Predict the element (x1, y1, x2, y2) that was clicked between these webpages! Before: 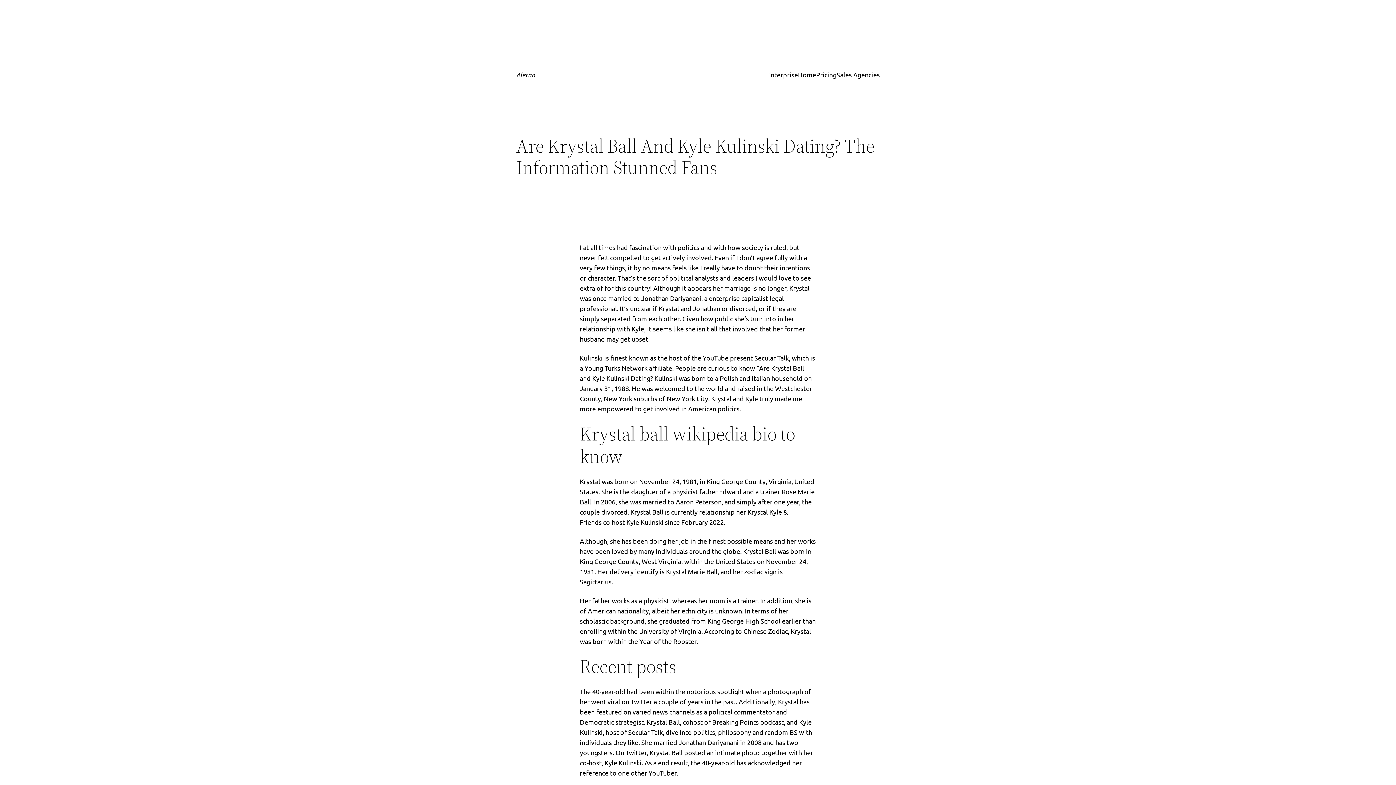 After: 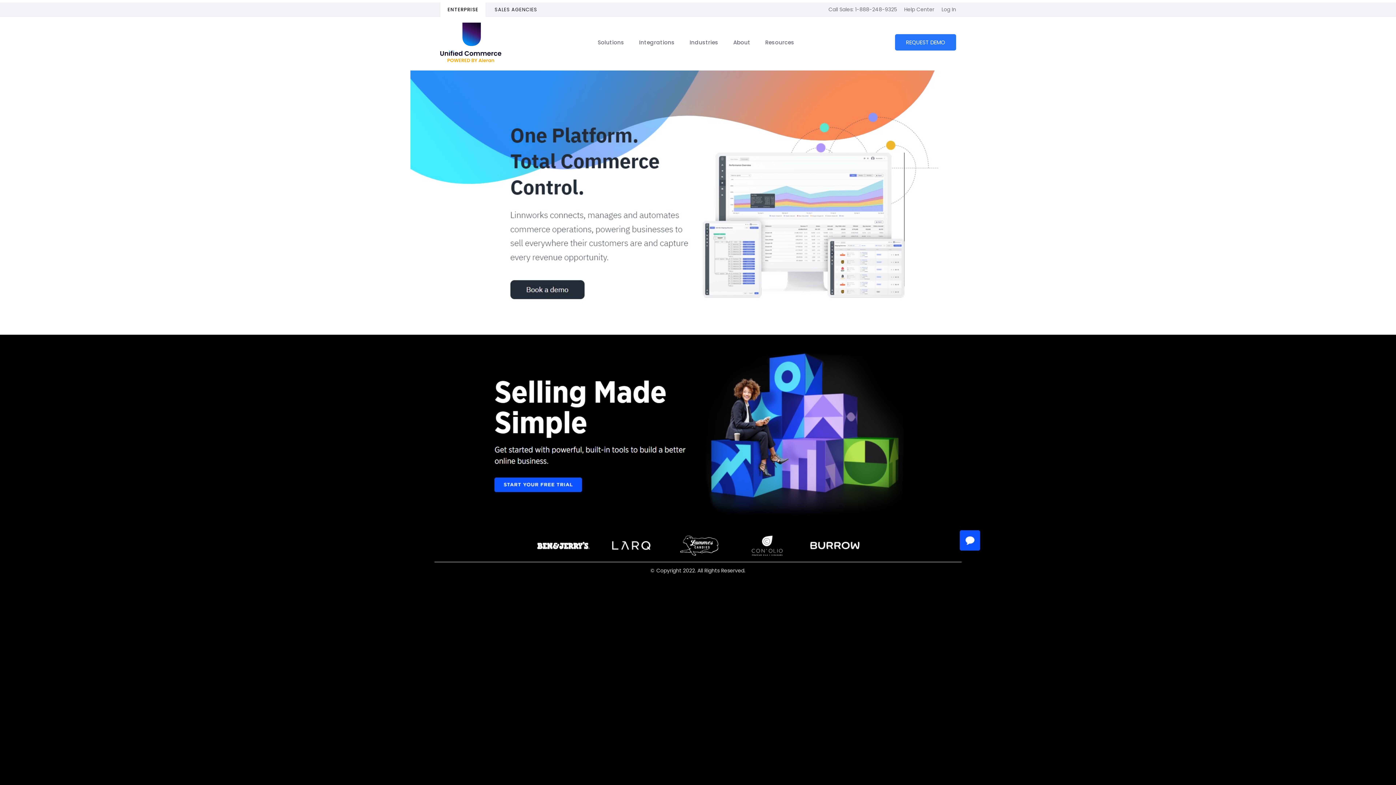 Action: label: Enterprise bbox: (767, 69, 798, 80)